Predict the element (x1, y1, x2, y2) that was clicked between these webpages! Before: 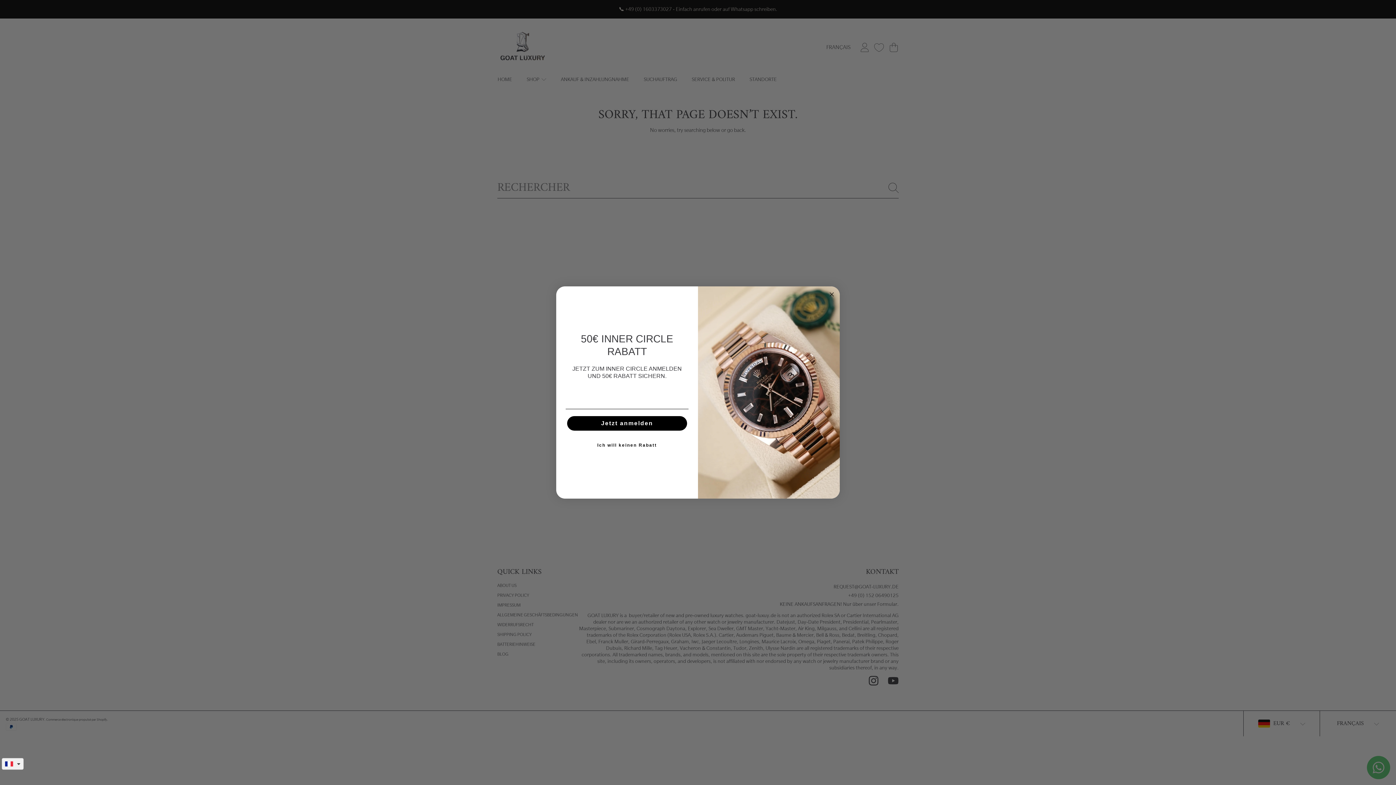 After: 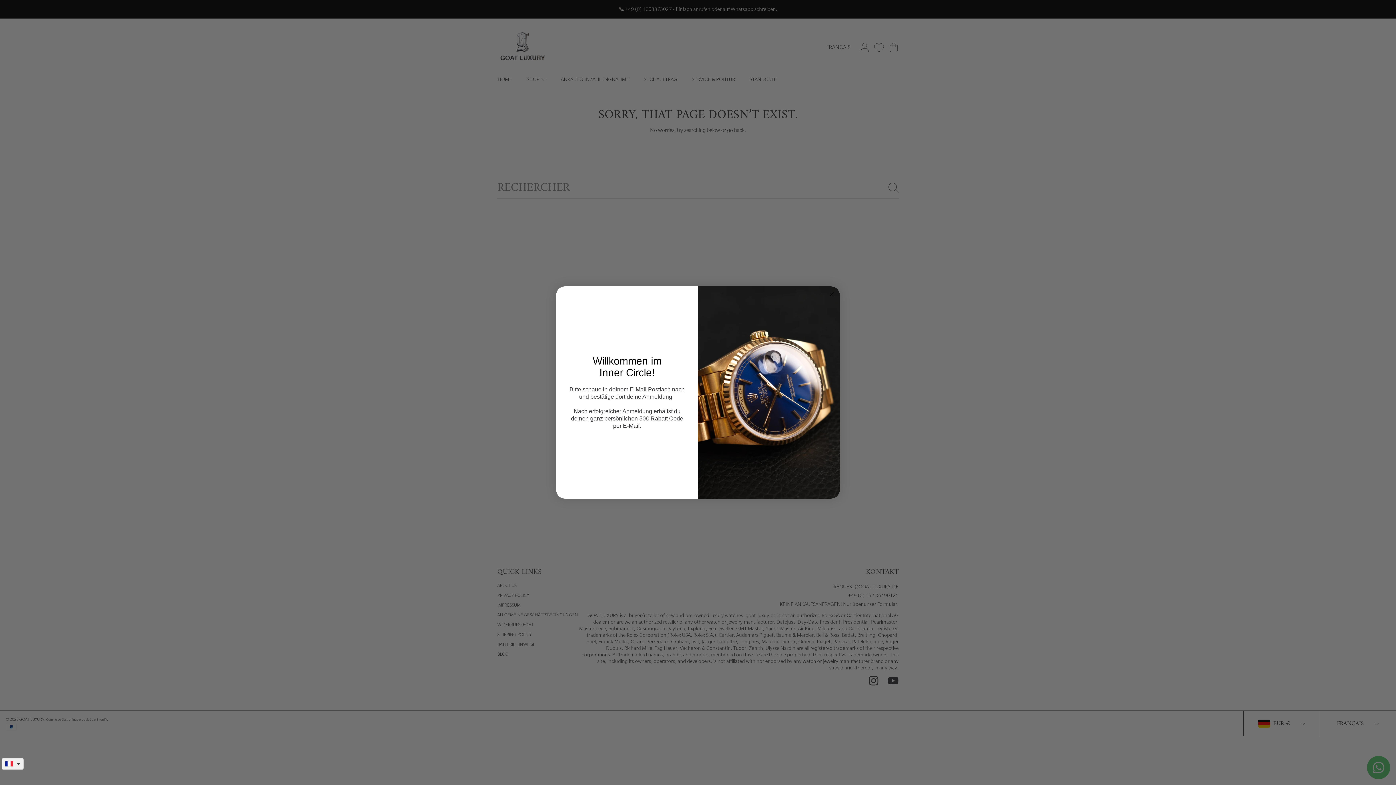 Action: label: Jetzt anmelden bbox: (567, 437, 687, 451)